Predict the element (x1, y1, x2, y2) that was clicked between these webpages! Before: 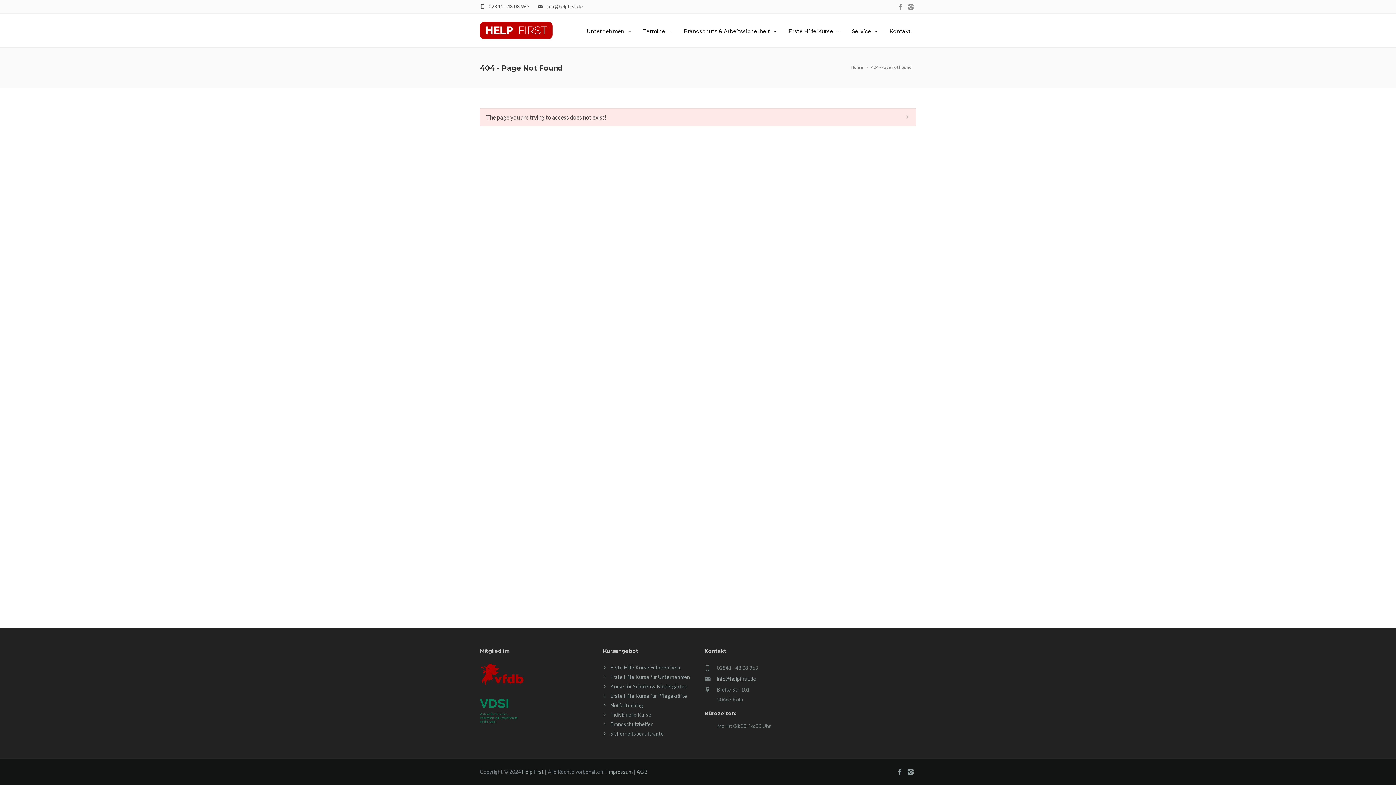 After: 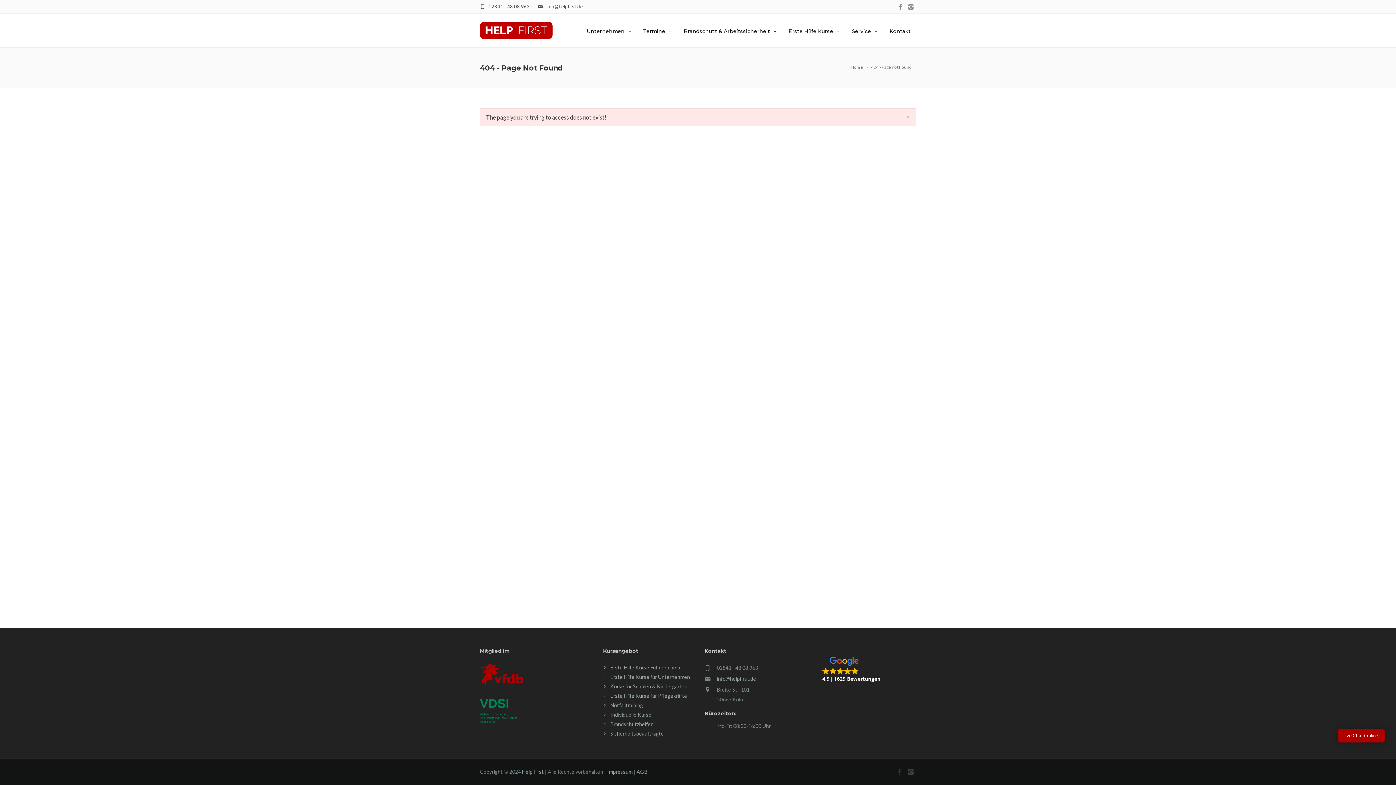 Action: bbox: (894, 768, 905, 778)